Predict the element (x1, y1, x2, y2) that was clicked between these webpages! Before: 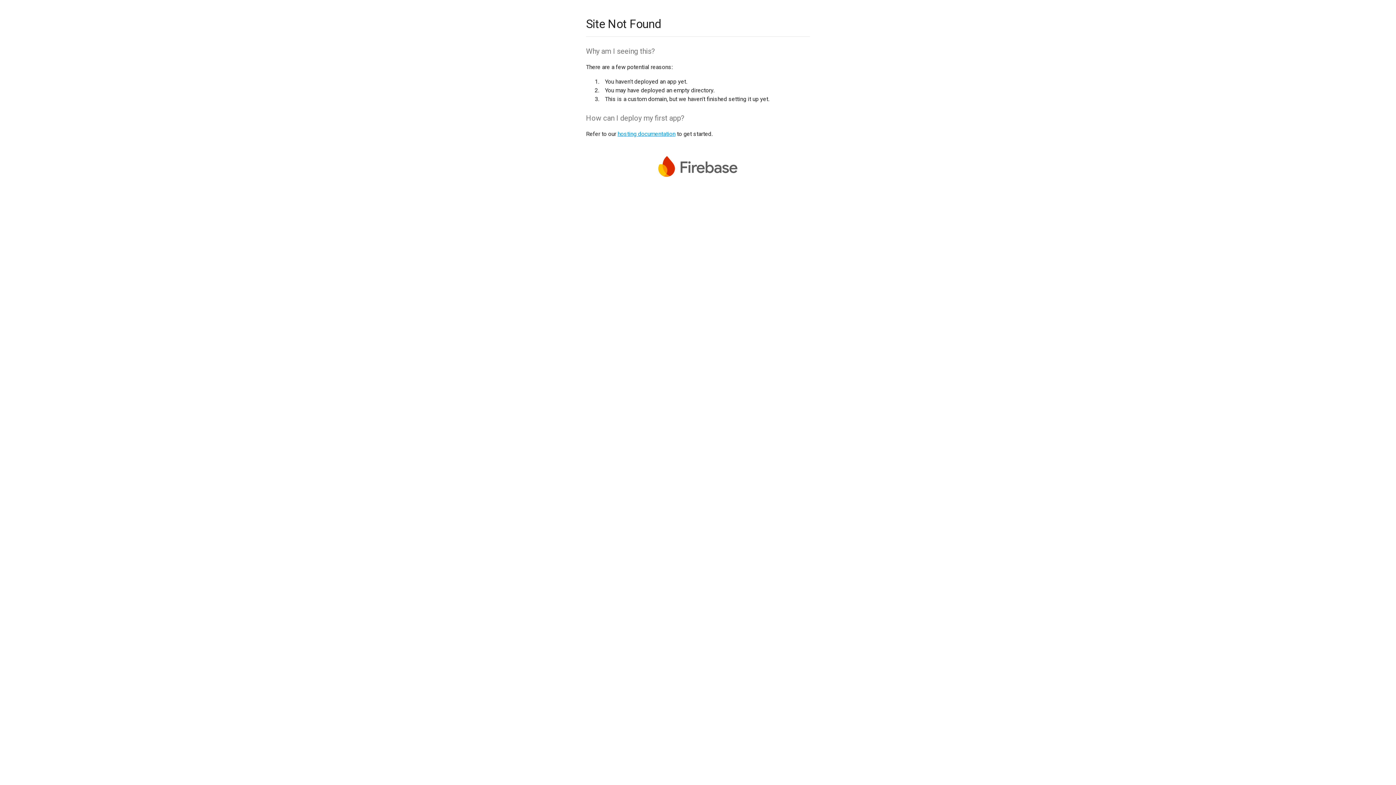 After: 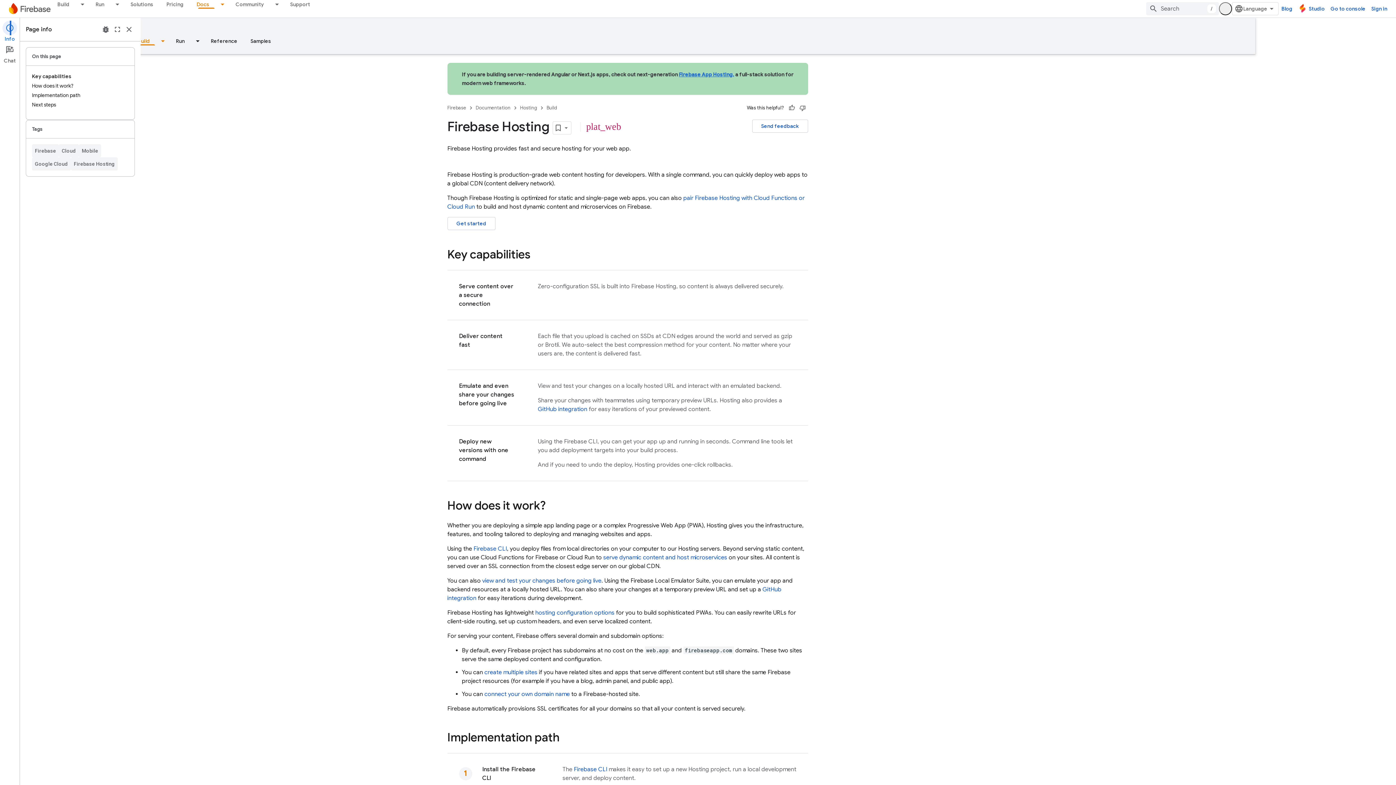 Action: bbox: (617, 130, 675, 137) label: hosting documentation